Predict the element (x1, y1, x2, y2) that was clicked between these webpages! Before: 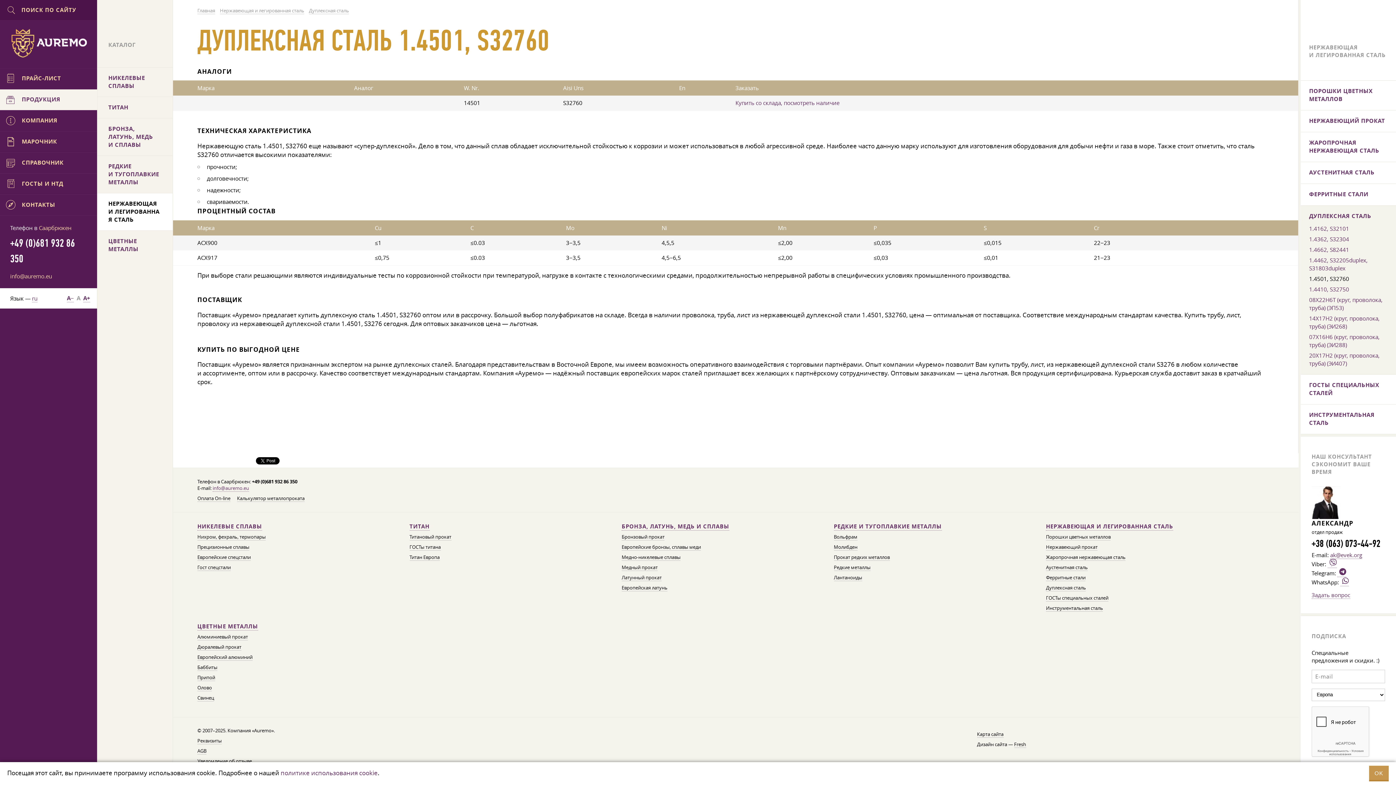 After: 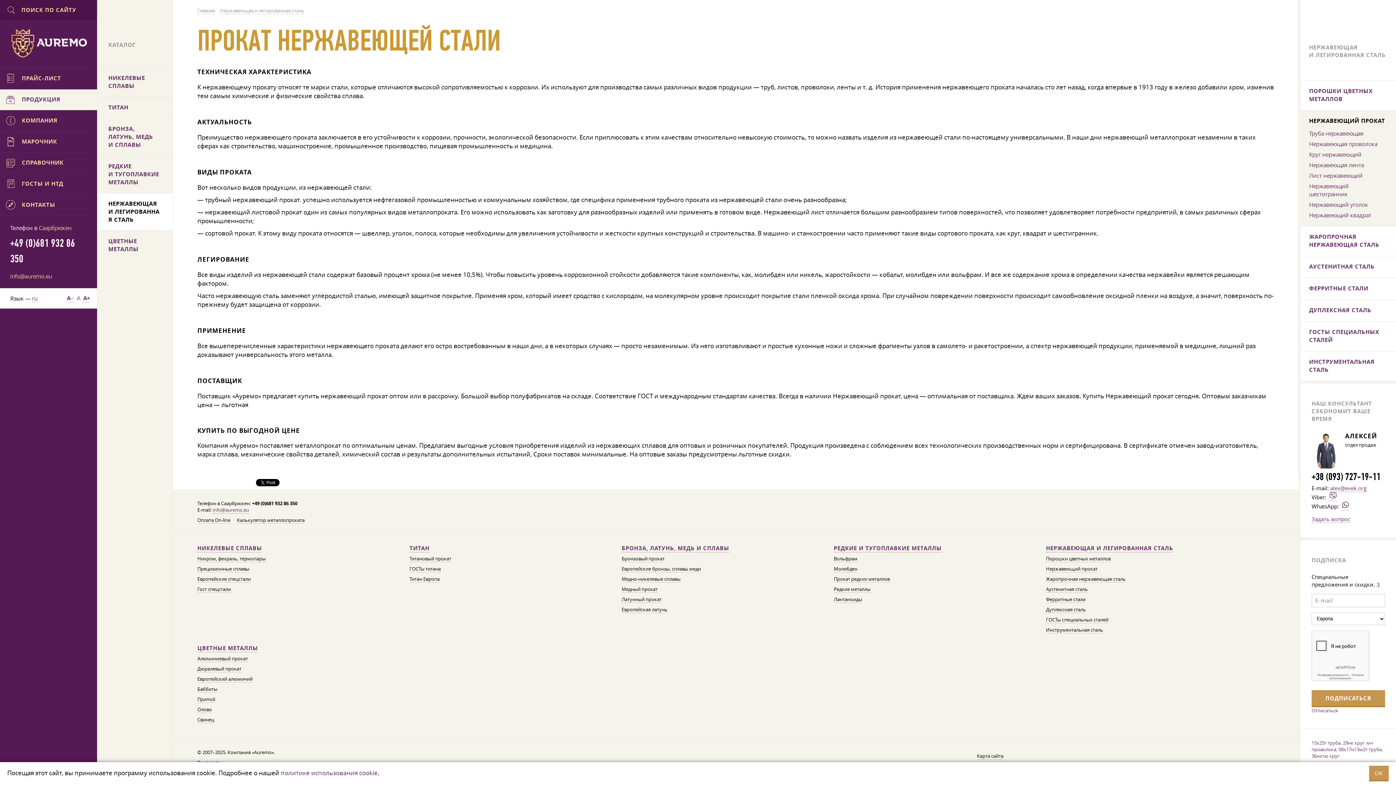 Action: bbox: (1301, 110, 1396, 132) label: НЕРЖАВЕЮЩИЙ ПРОКАТ